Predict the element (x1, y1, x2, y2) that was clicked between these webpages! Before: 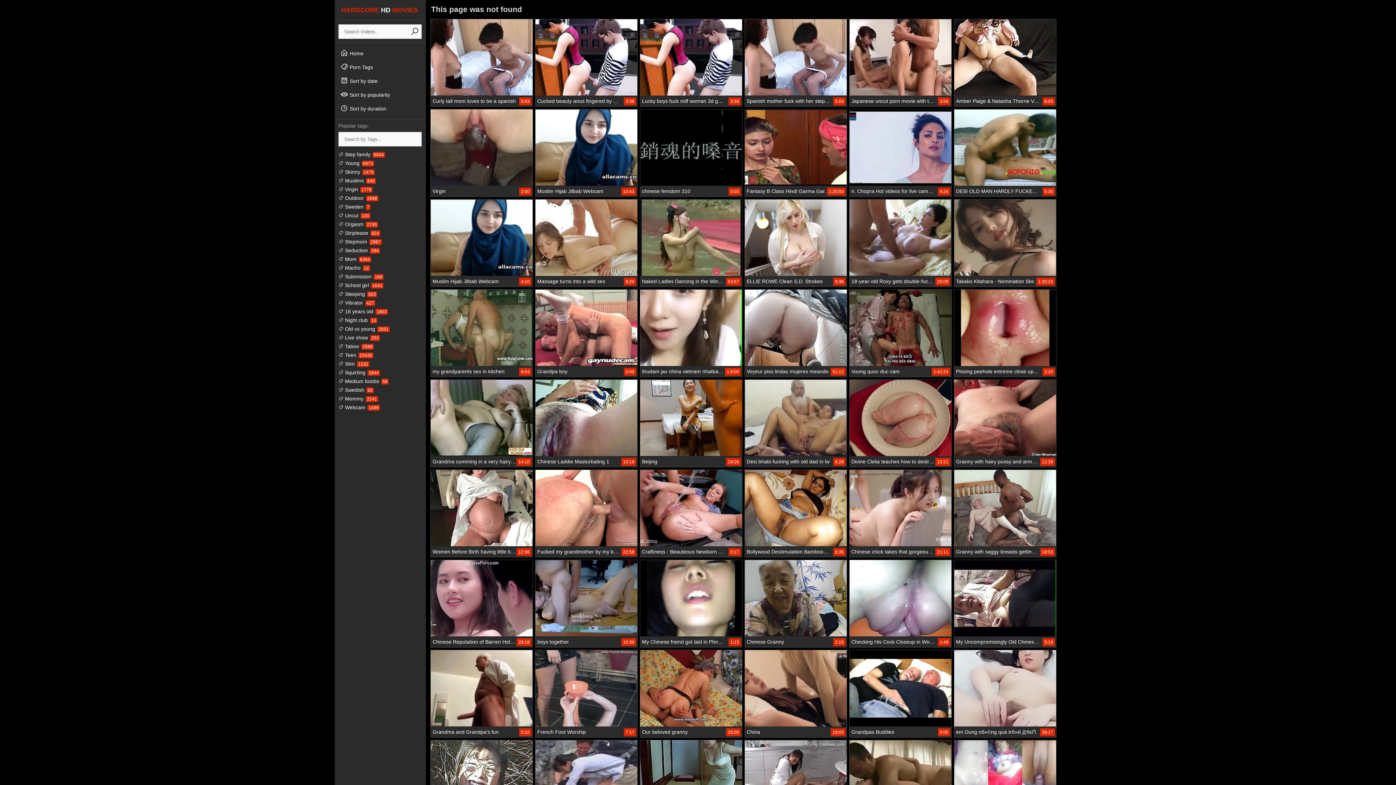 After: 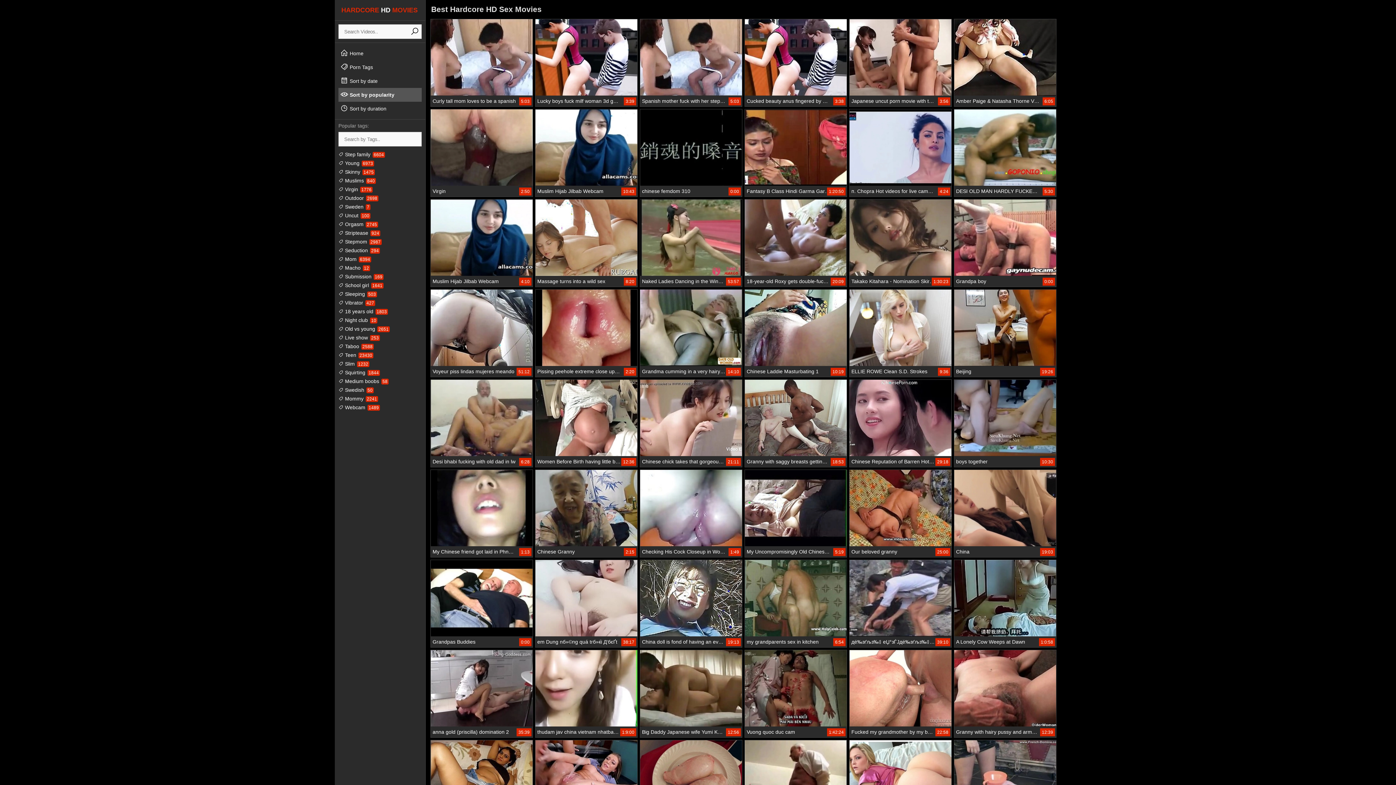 Action: bbox: (338, 88, 421, 101) label:  Sort by popularity